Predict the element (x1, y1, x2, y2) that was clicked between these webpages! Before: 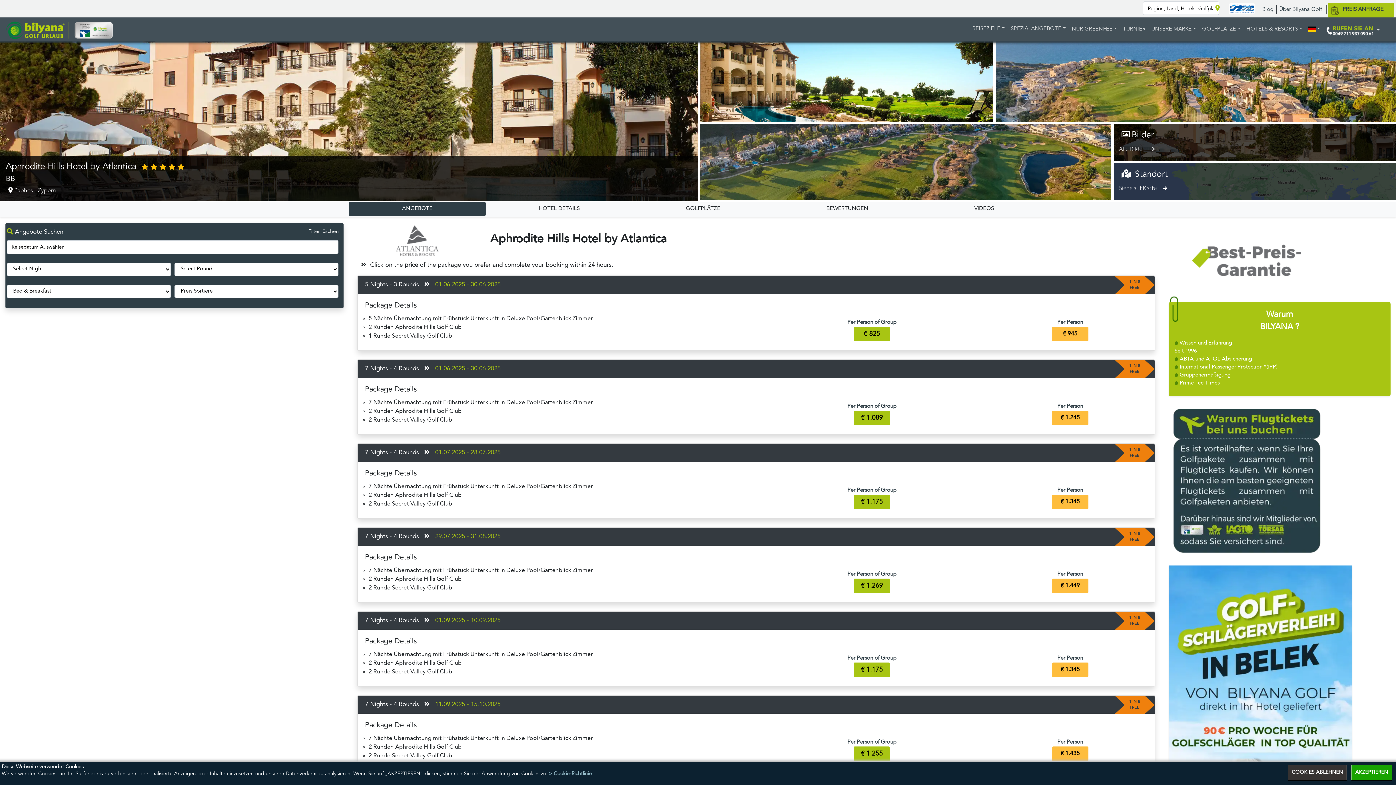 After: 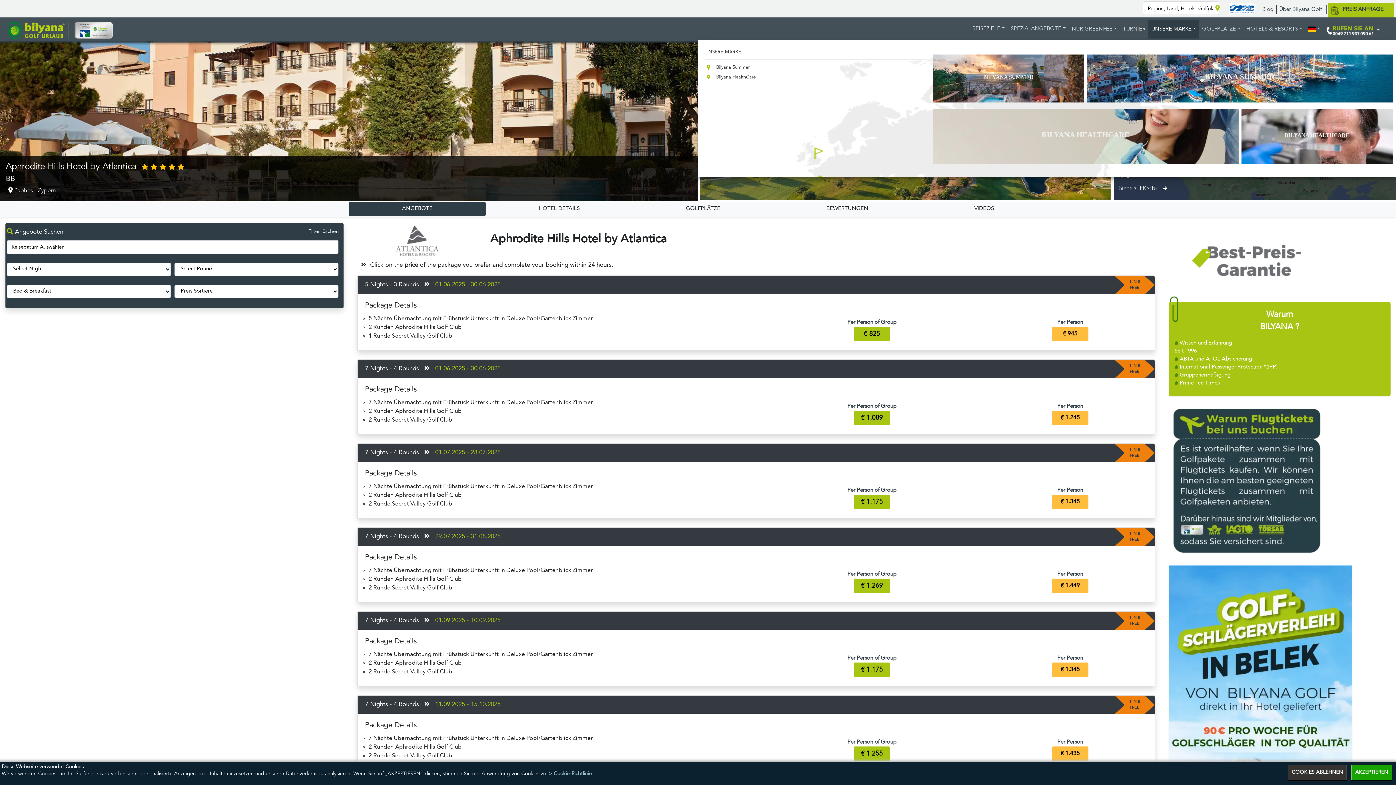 Action: bbox: (1148, 20, 1199, 38) label: UNSERE MARKE